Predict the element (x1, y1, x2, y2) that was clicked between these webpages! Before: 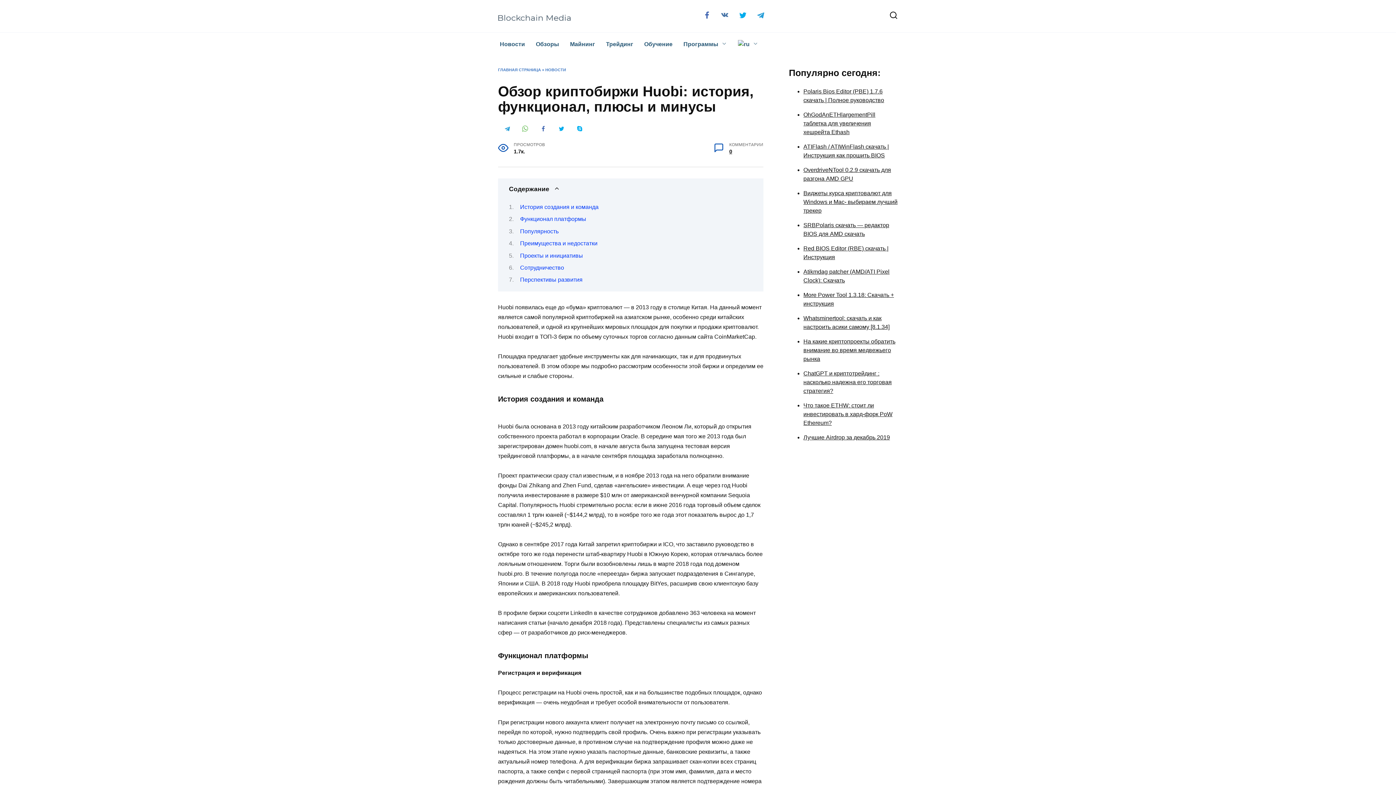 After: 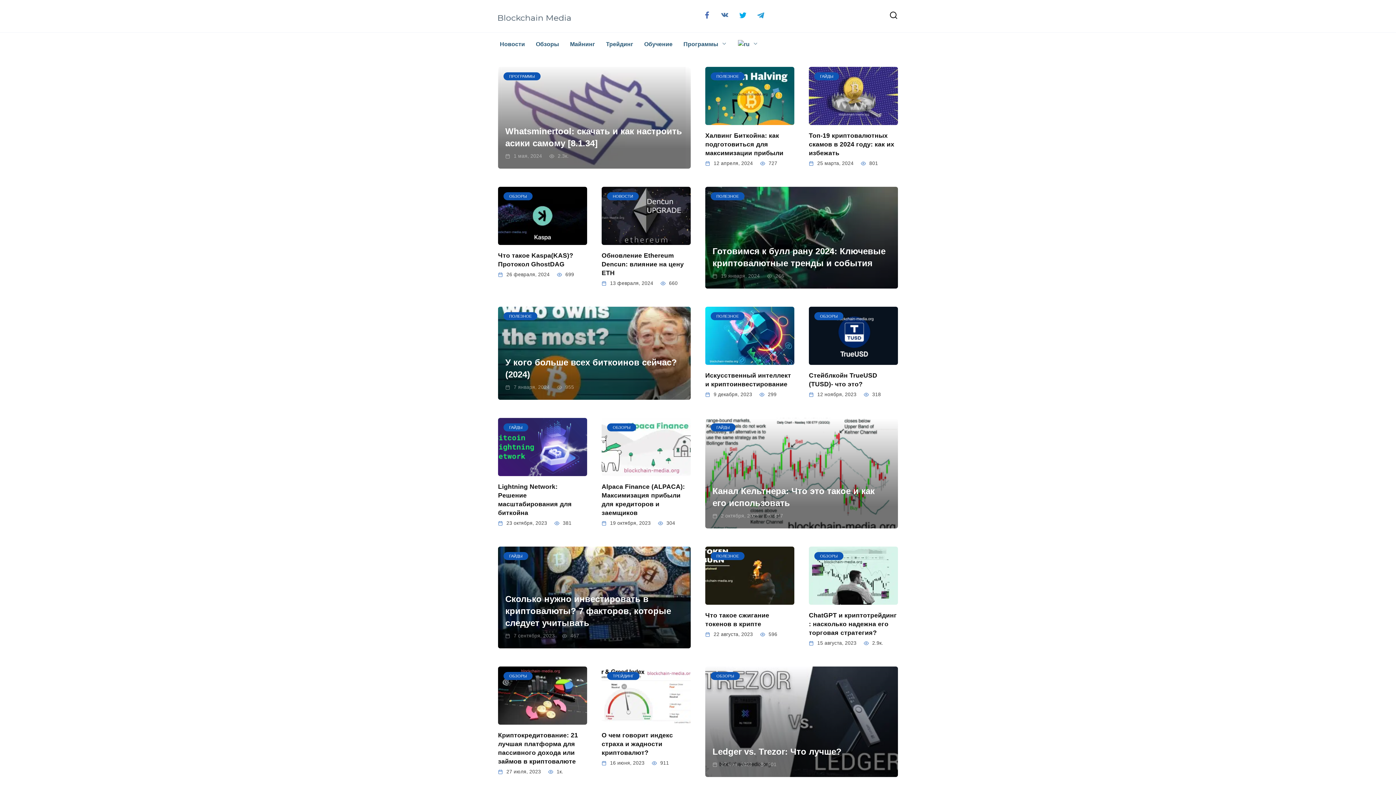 Action: label: ГЛАВНАЯ СТРАНИЦА bbox: (498, 67, 541, 71)